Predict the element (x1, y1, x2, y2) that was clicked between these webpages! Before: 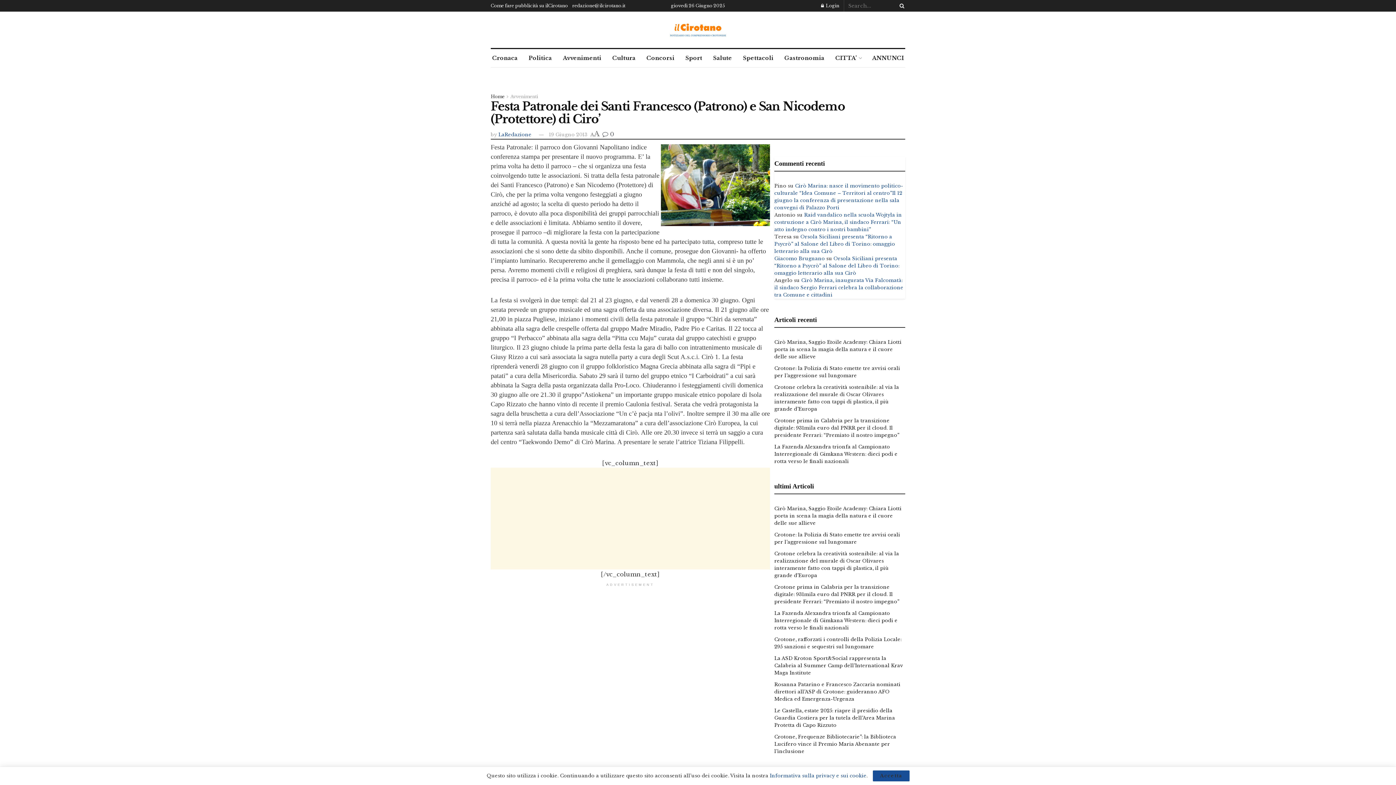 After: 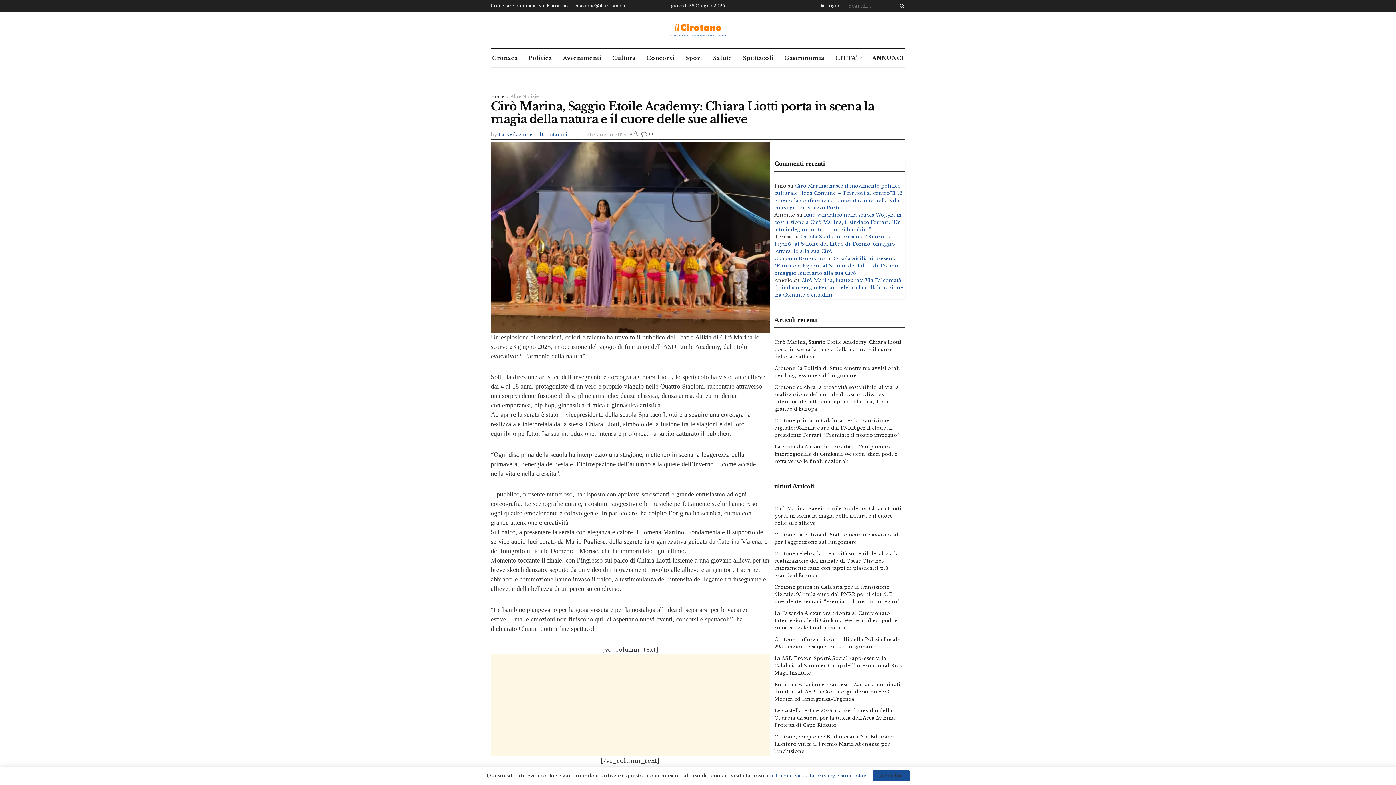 Action: label: Cirò Marina, Saggio Etoile Academy: Chiara Liotti porta in scena la magia della natura e il cuore delle sue allieve bbox: (774, 505, 901, 526)